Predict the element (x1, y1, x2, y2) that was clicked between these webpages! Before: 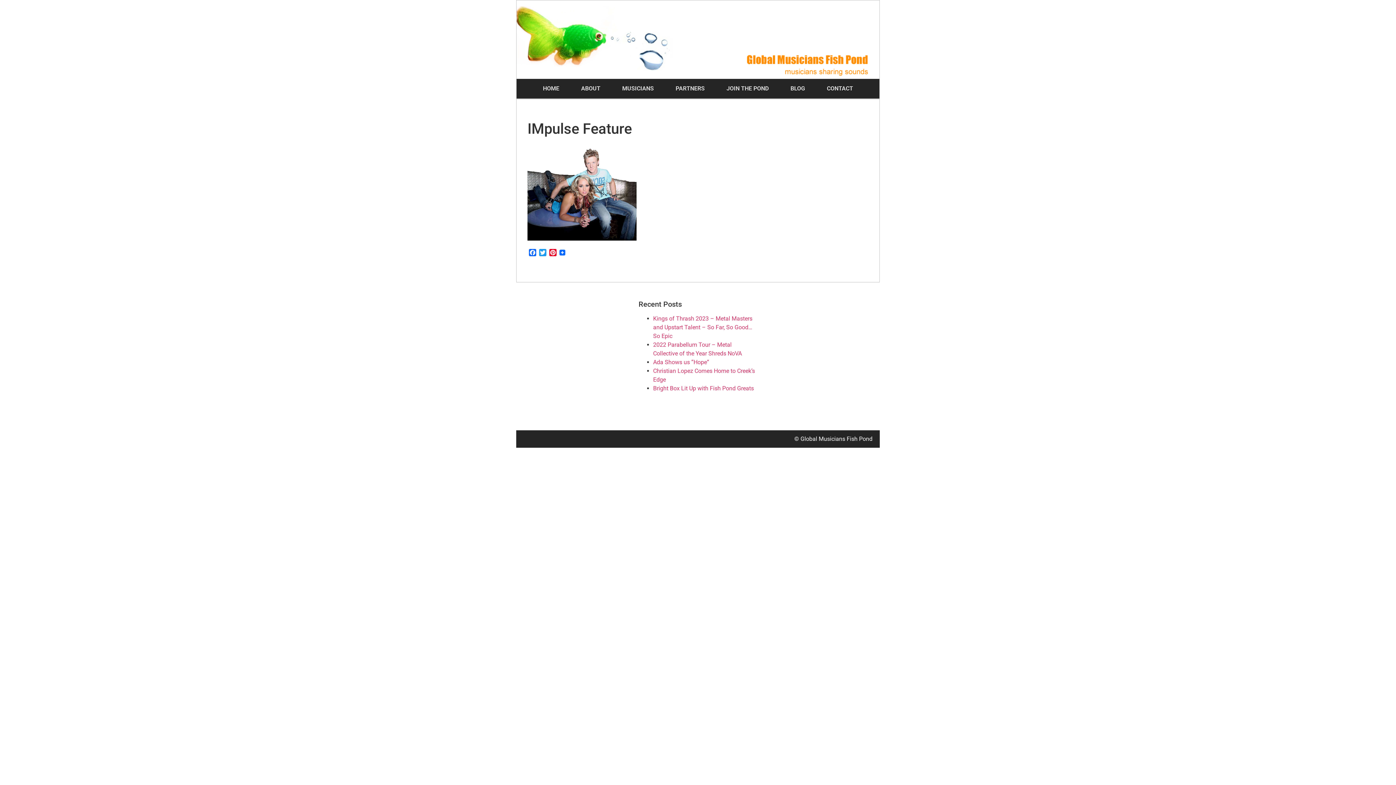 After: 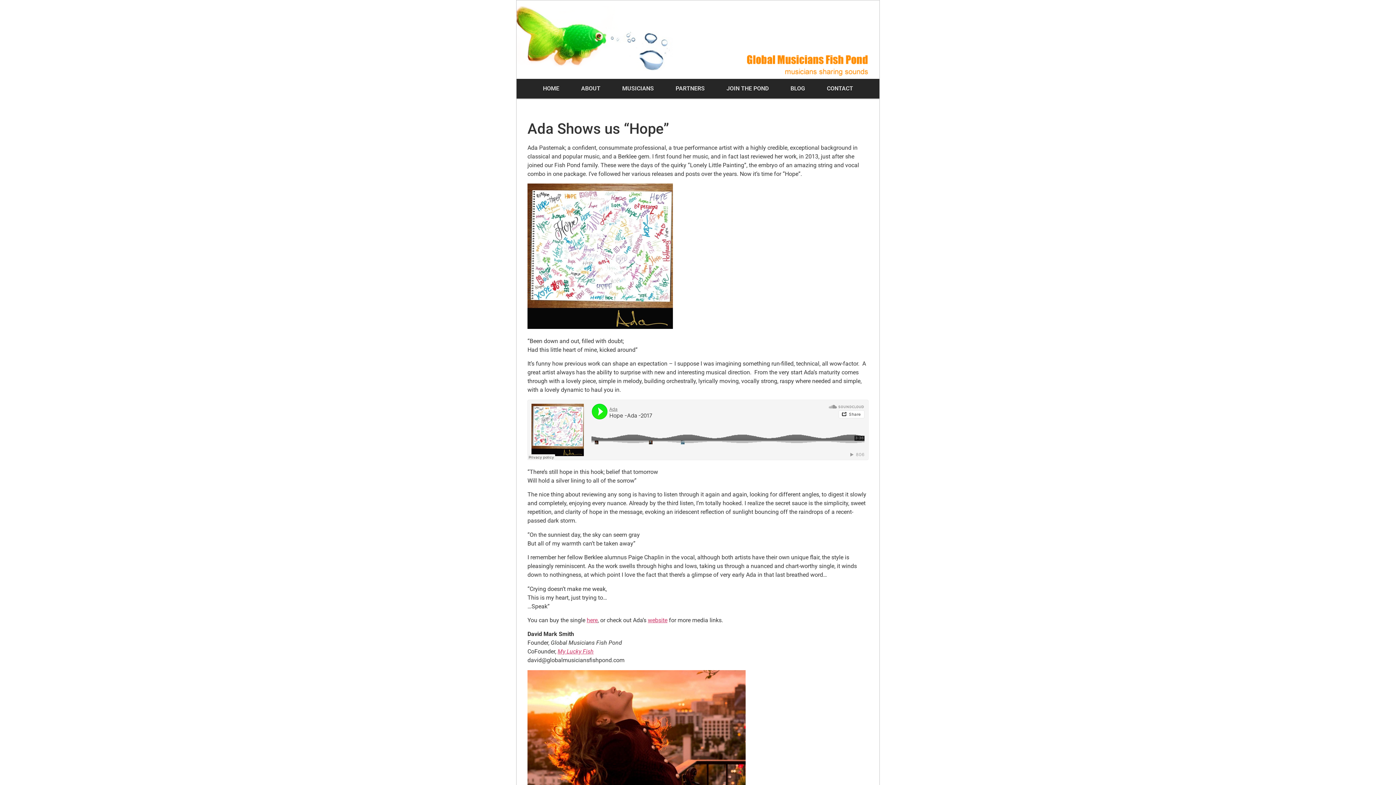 Action: label: Ada Shows us “Hope” bbox: (653, 359, 709, 365)